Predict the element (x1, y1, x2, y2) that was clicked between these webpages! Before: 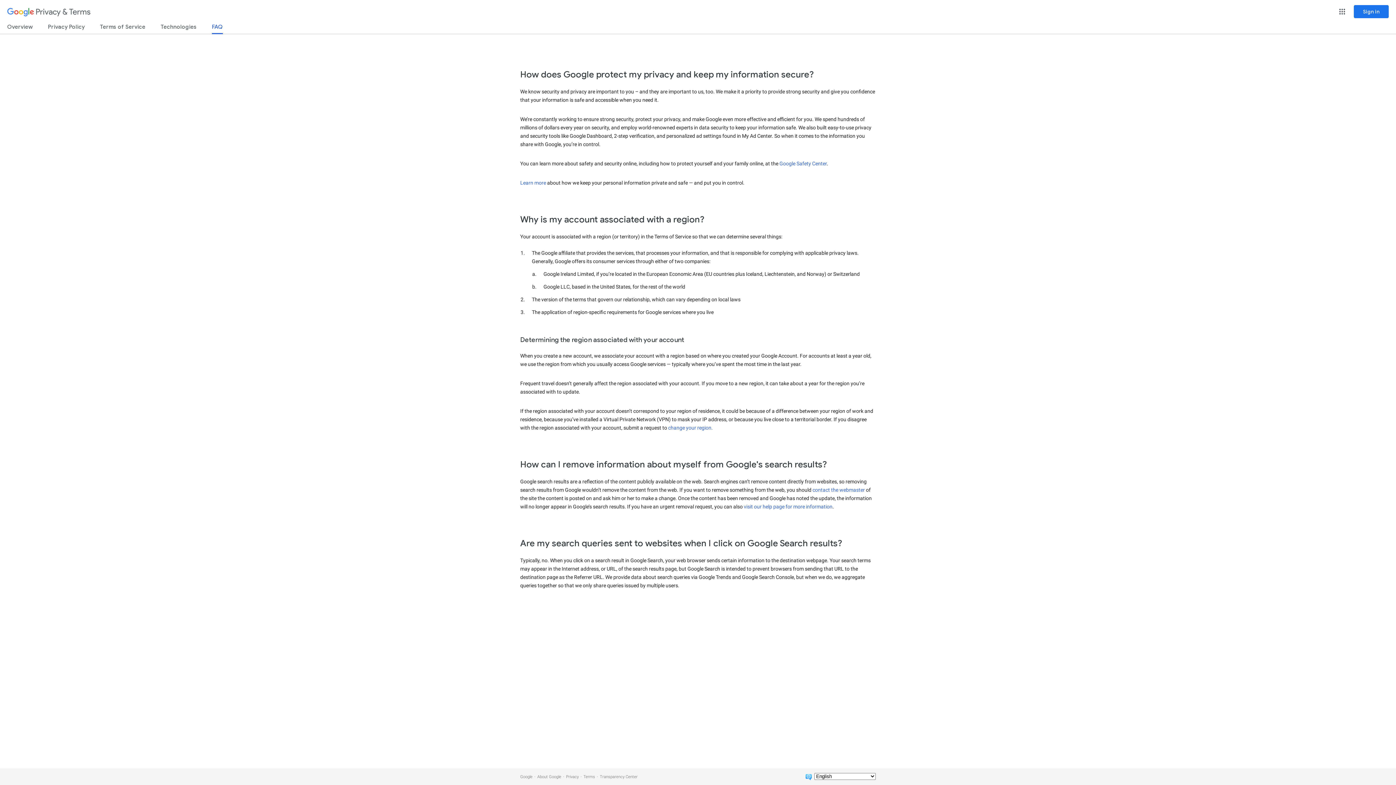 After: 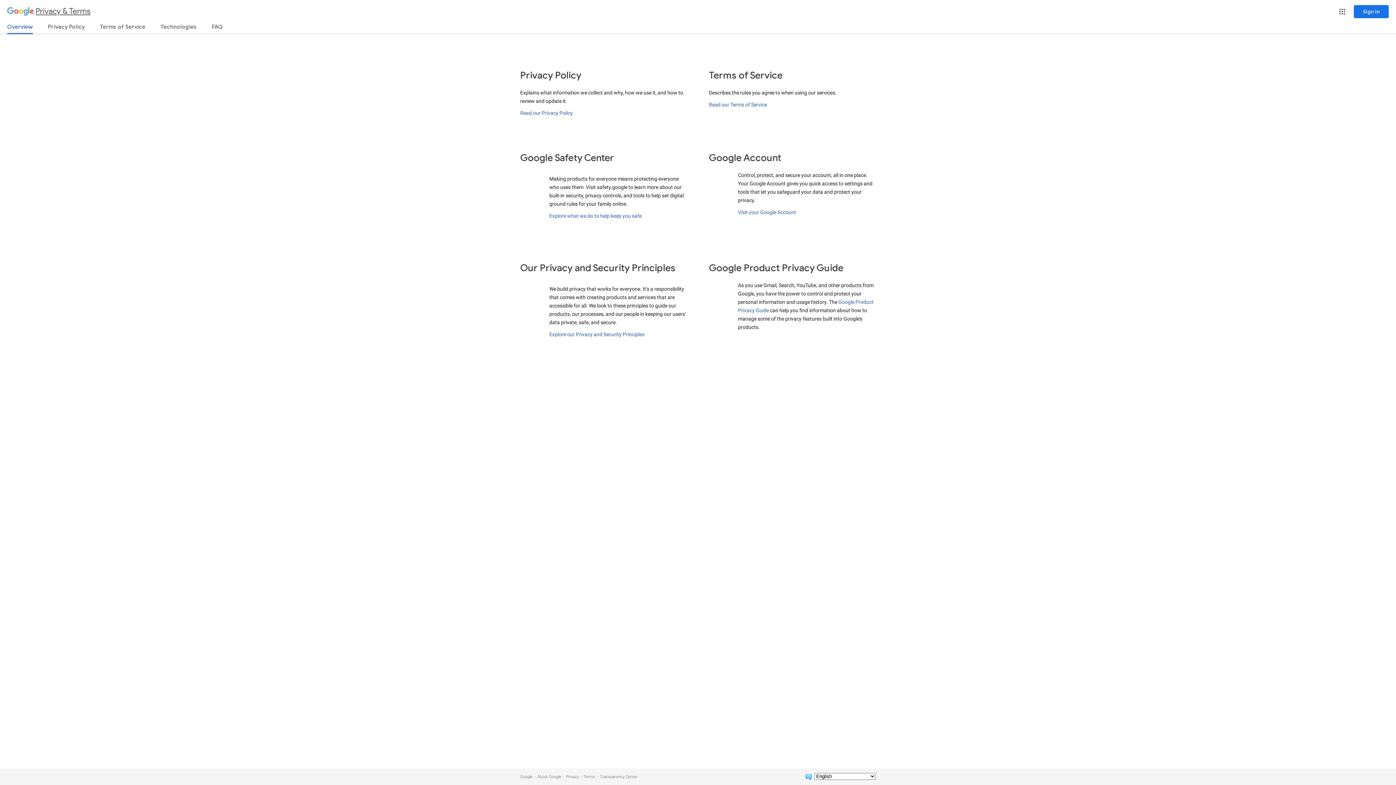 Action: bbox: (7, 3, 90, 21) label: Privacy & Terms